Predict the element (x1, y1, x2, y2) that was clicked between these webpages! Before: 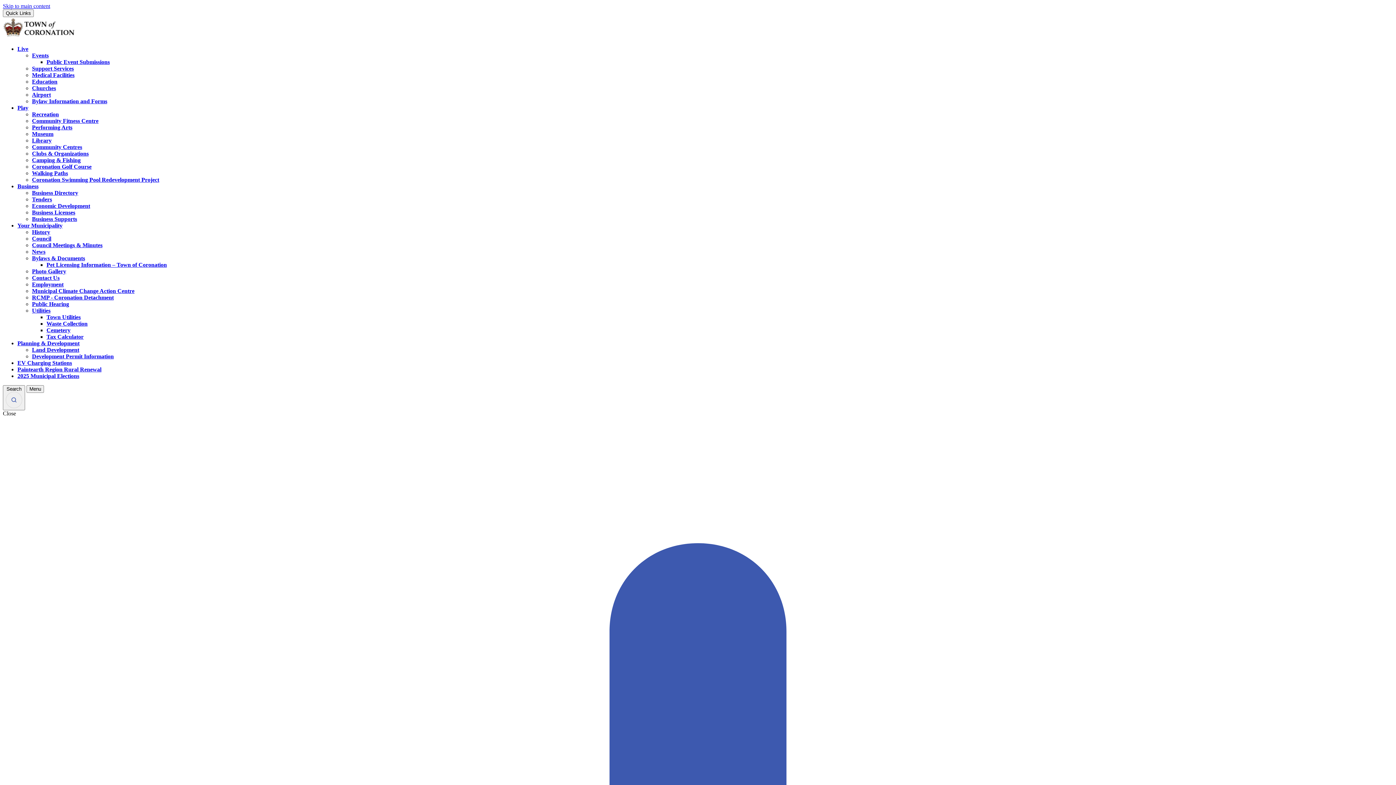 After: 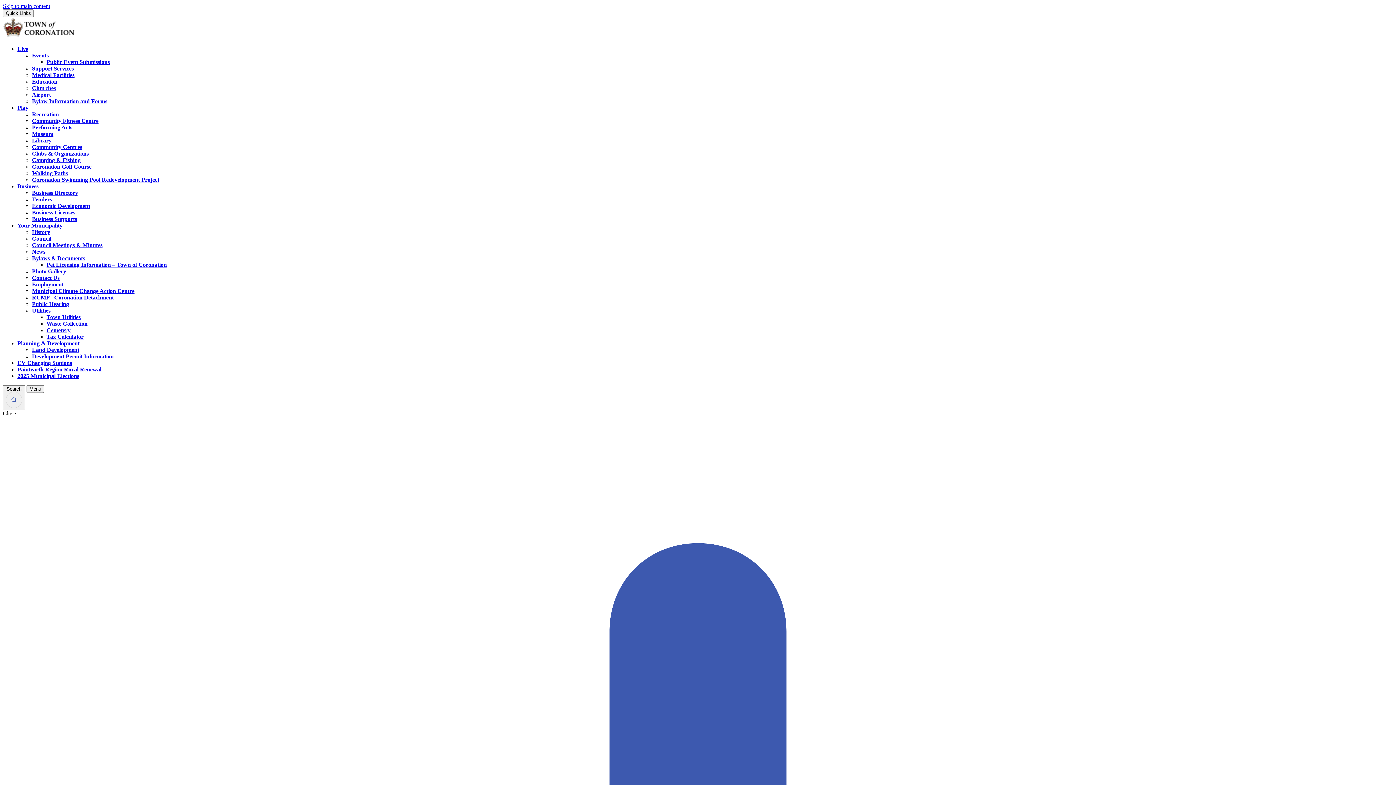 Action: label: Council bbox: (32, 235, 51, 241)